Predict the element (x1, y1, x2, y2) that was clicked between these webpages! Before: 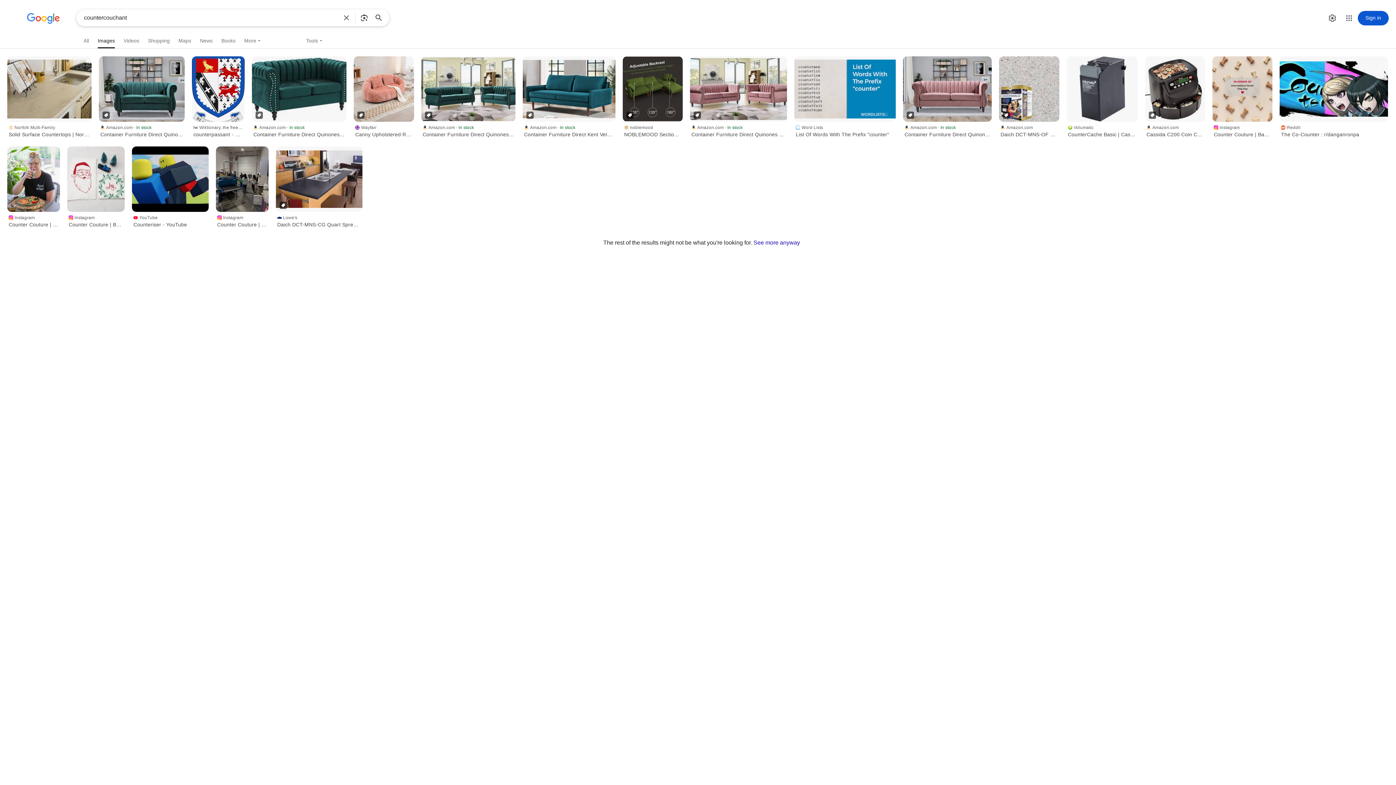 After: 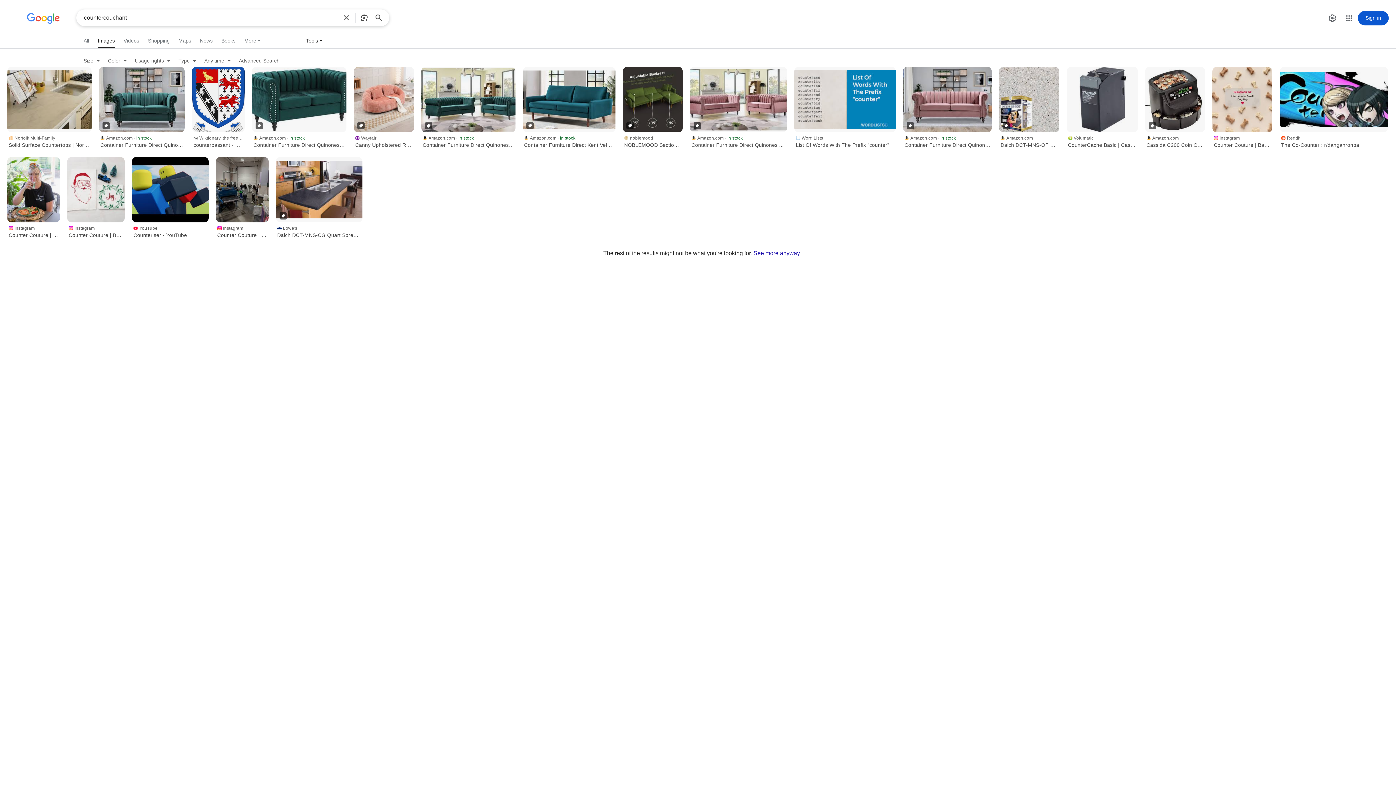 Action: bbox: (302, 35, 327, 46) label: Tools